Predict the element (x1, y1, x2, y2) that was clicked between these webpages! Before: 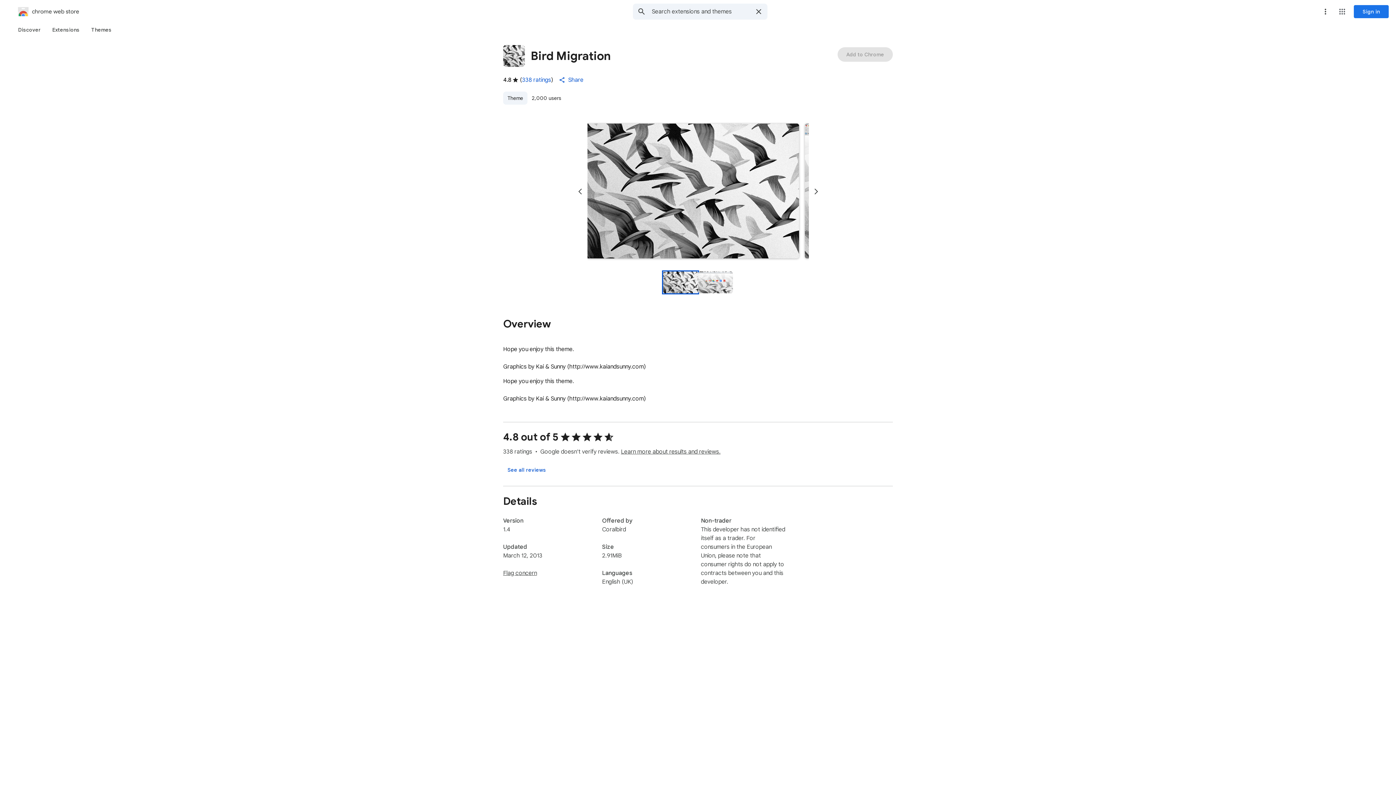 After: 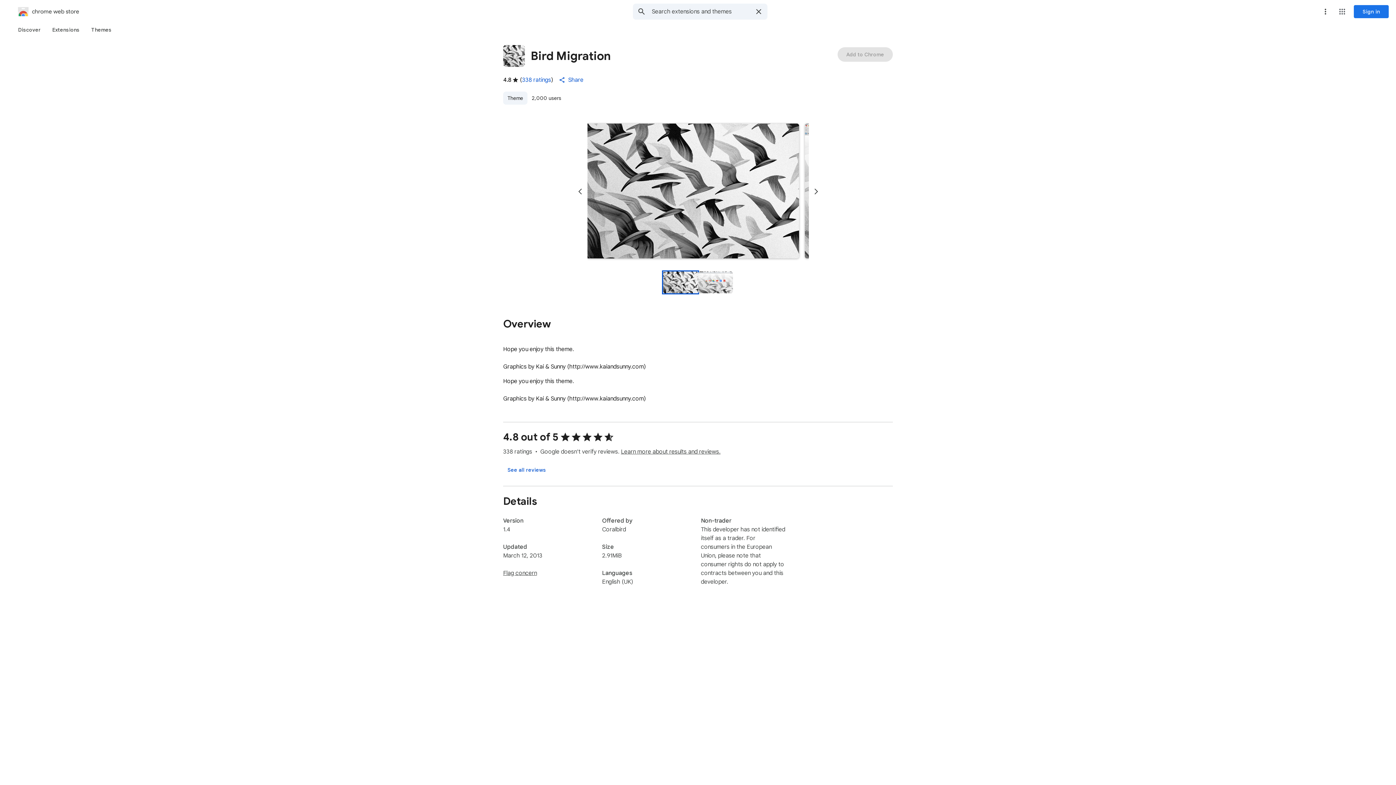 Action: bbox: (698, 271, 733, 293) label: Preview slide 2 for Bird Migration